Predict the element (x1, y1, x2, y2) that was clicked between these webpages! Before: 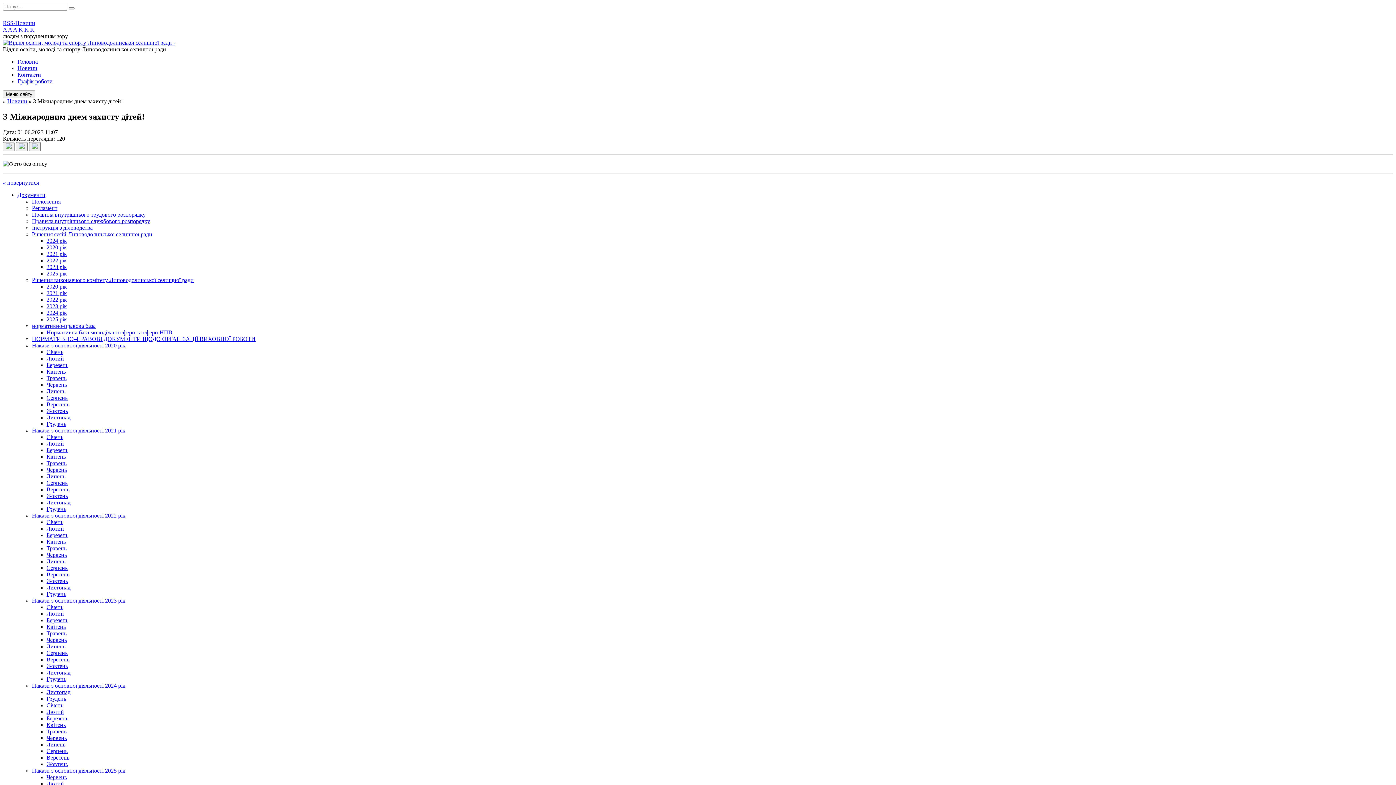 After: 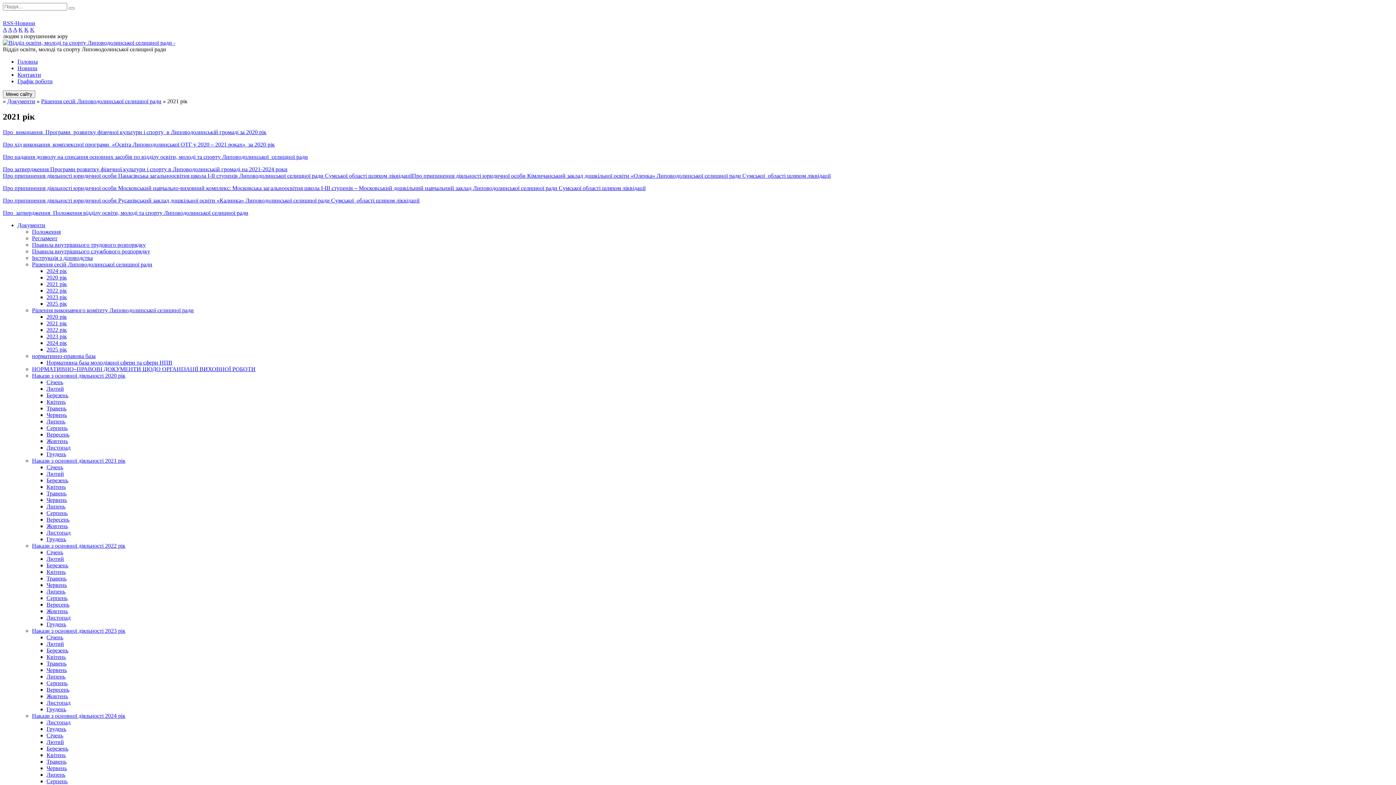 Action: bbox: (46, 250, 66, 257) label: 2021 рік